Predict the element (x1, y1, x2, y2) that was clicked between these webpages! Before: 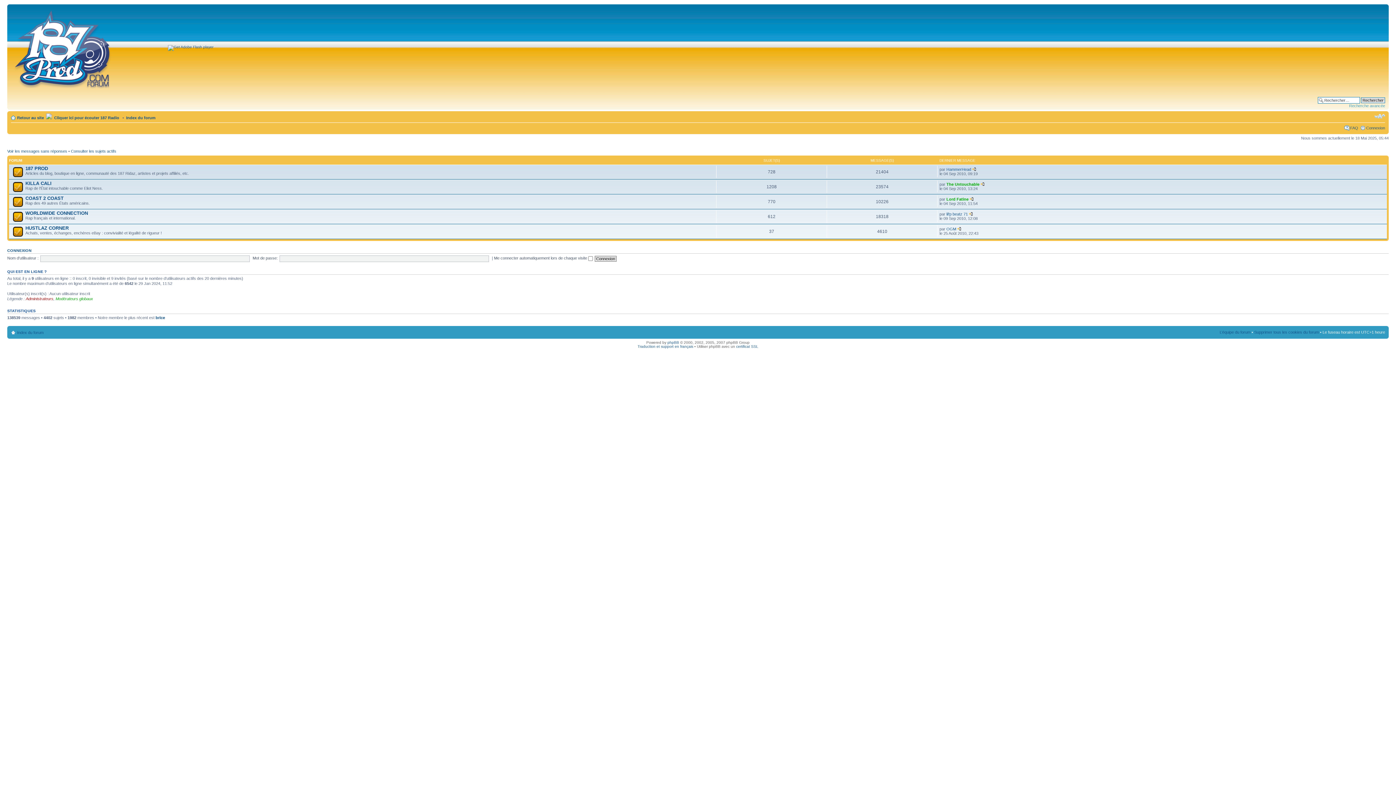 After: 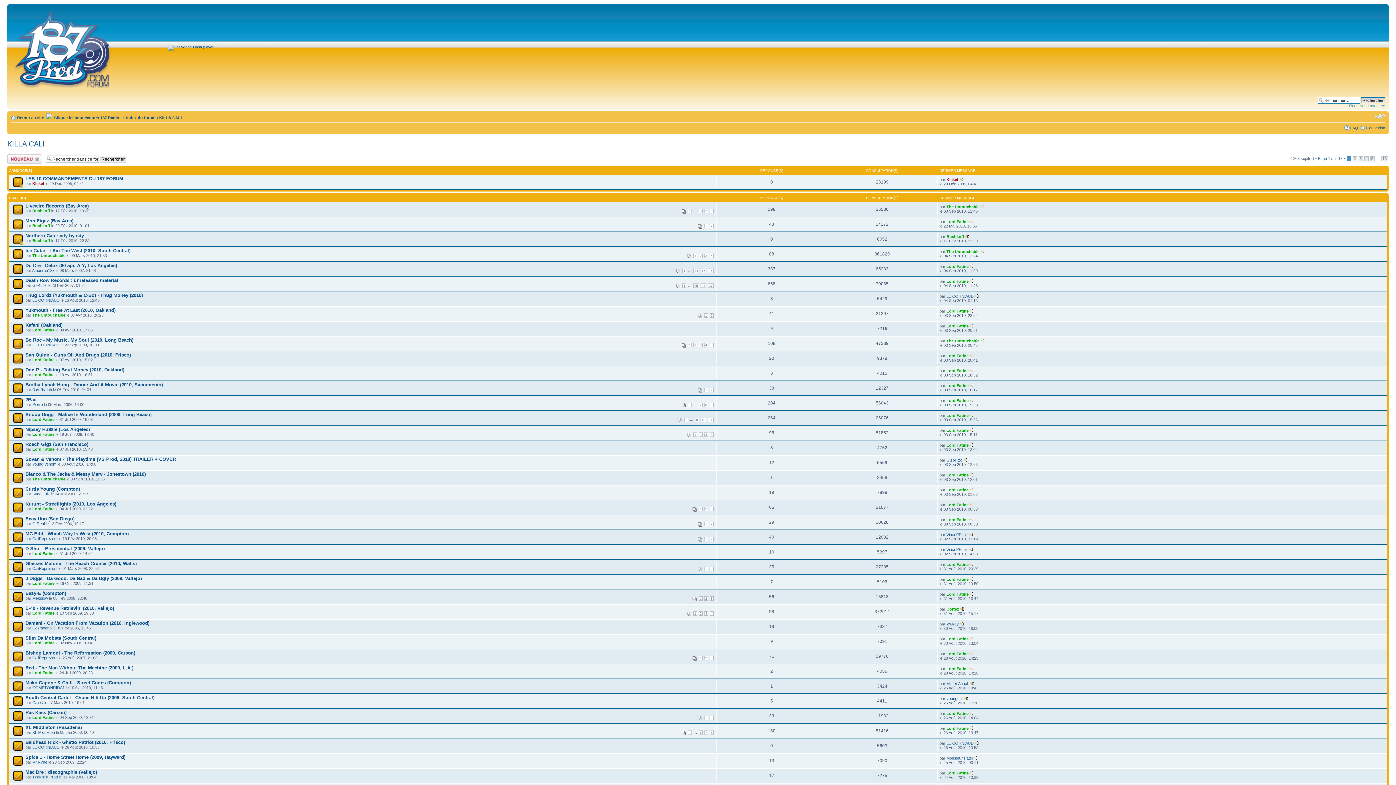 Action: label: KILLA CALI bbox: (25, 180, 51, 186)